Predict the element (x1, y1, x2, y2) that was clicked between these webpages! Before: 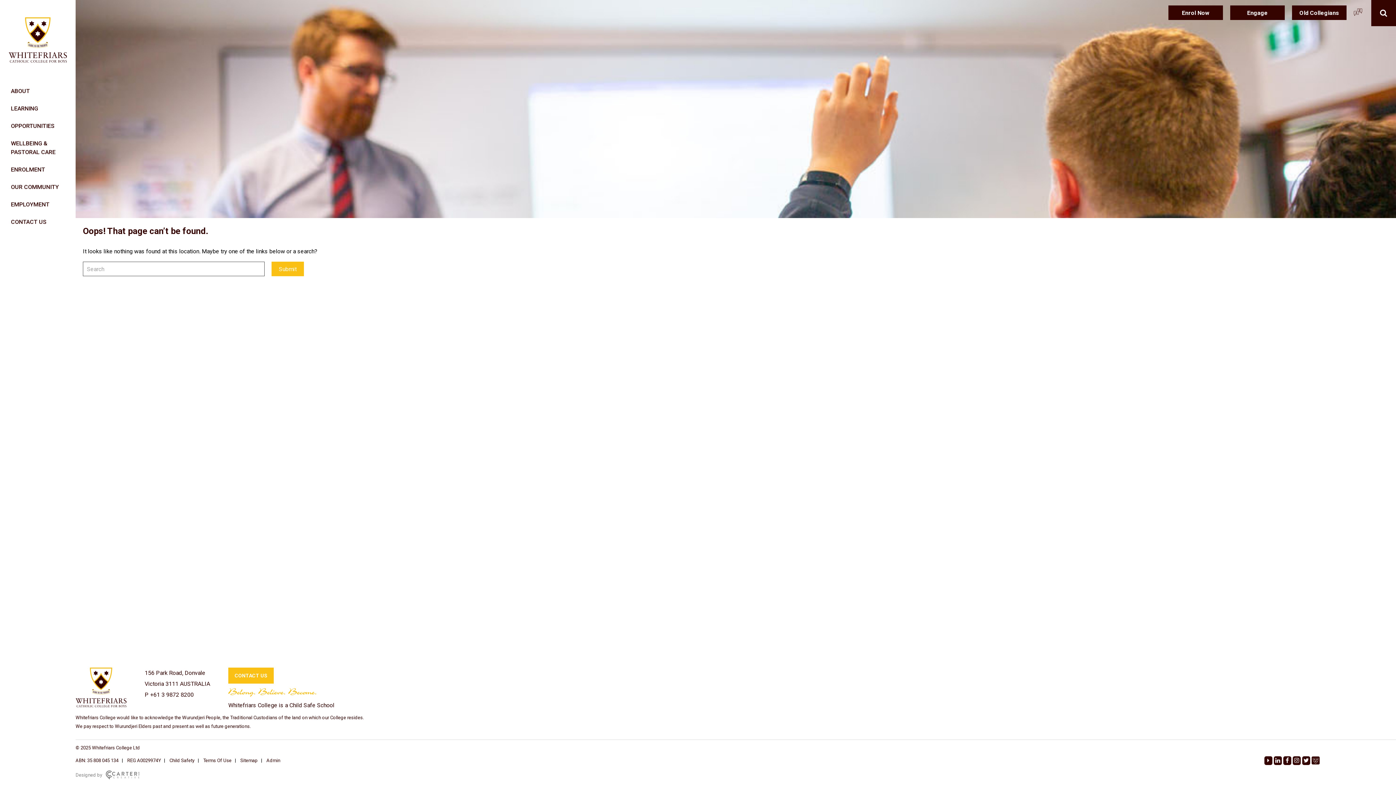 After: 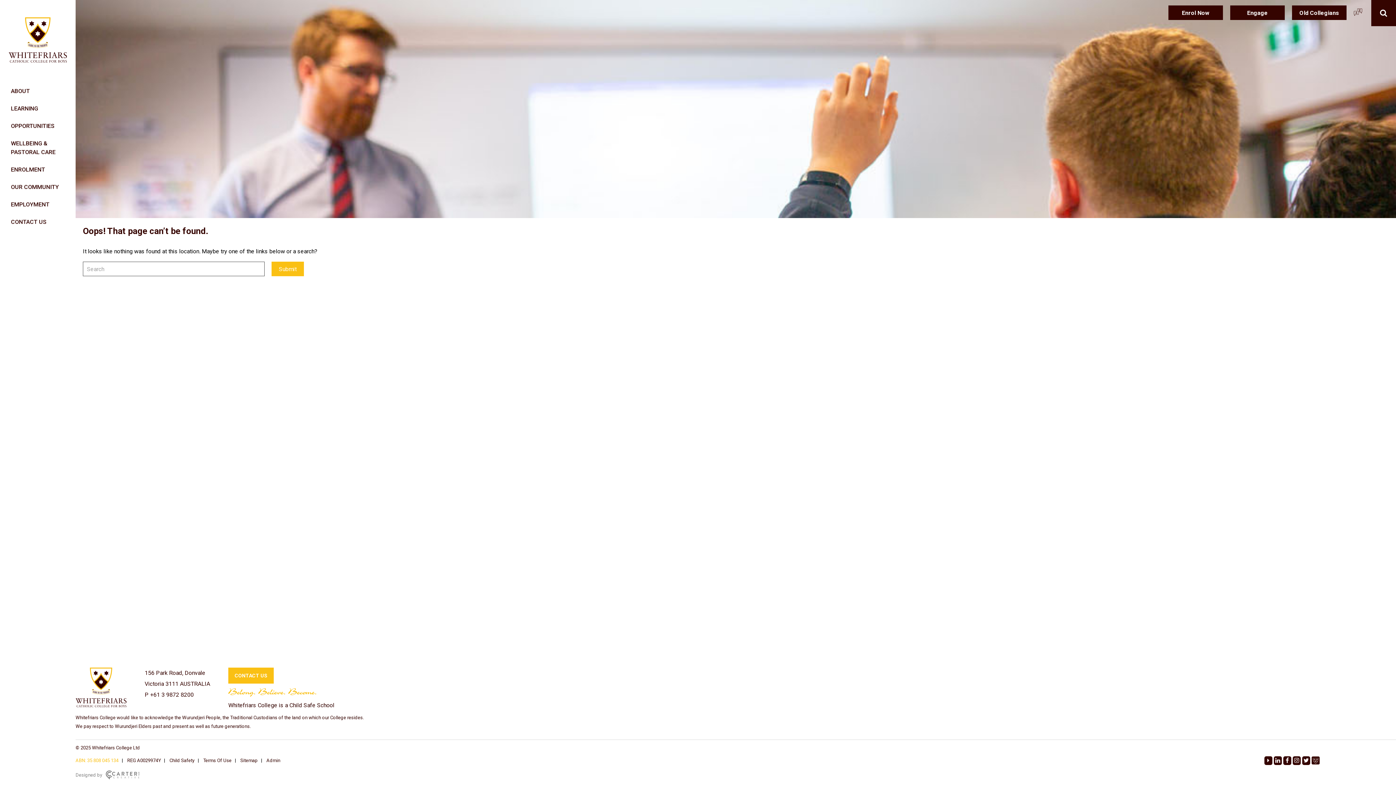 Action: bbox: (75, 758, 118, 763) label: ABN: 35 808 045 134